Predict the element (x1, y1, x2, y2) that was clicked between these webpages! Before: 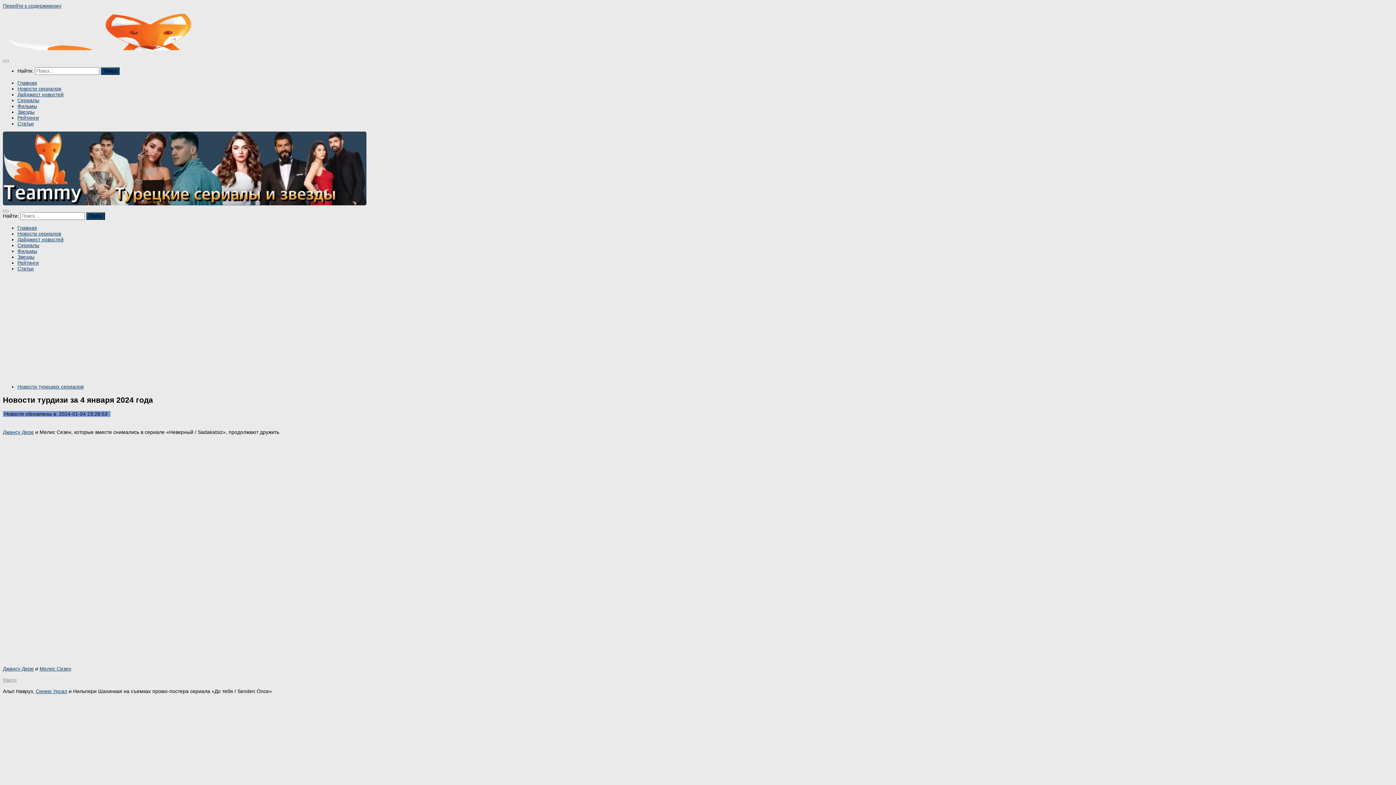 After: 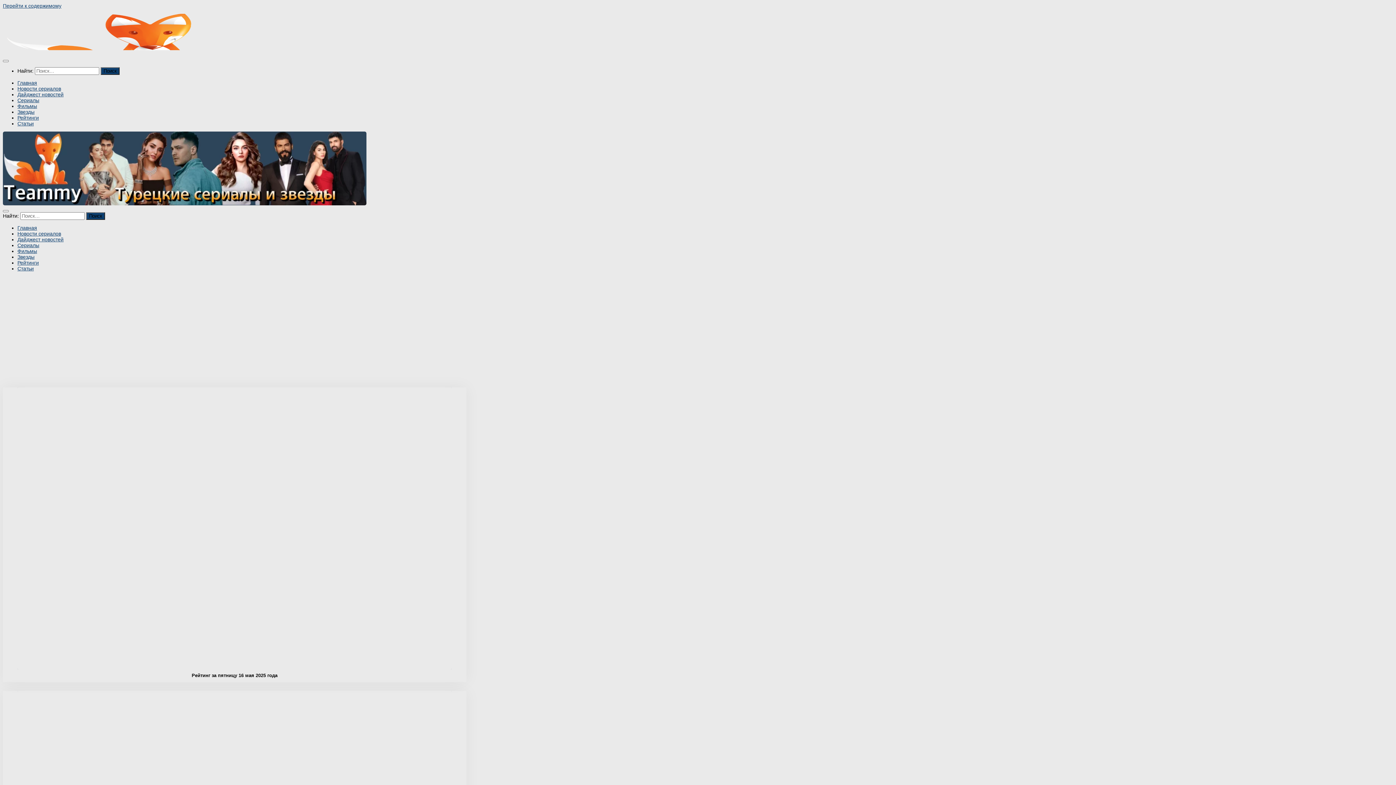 Action: bbox: (2, 45, 226, 51)